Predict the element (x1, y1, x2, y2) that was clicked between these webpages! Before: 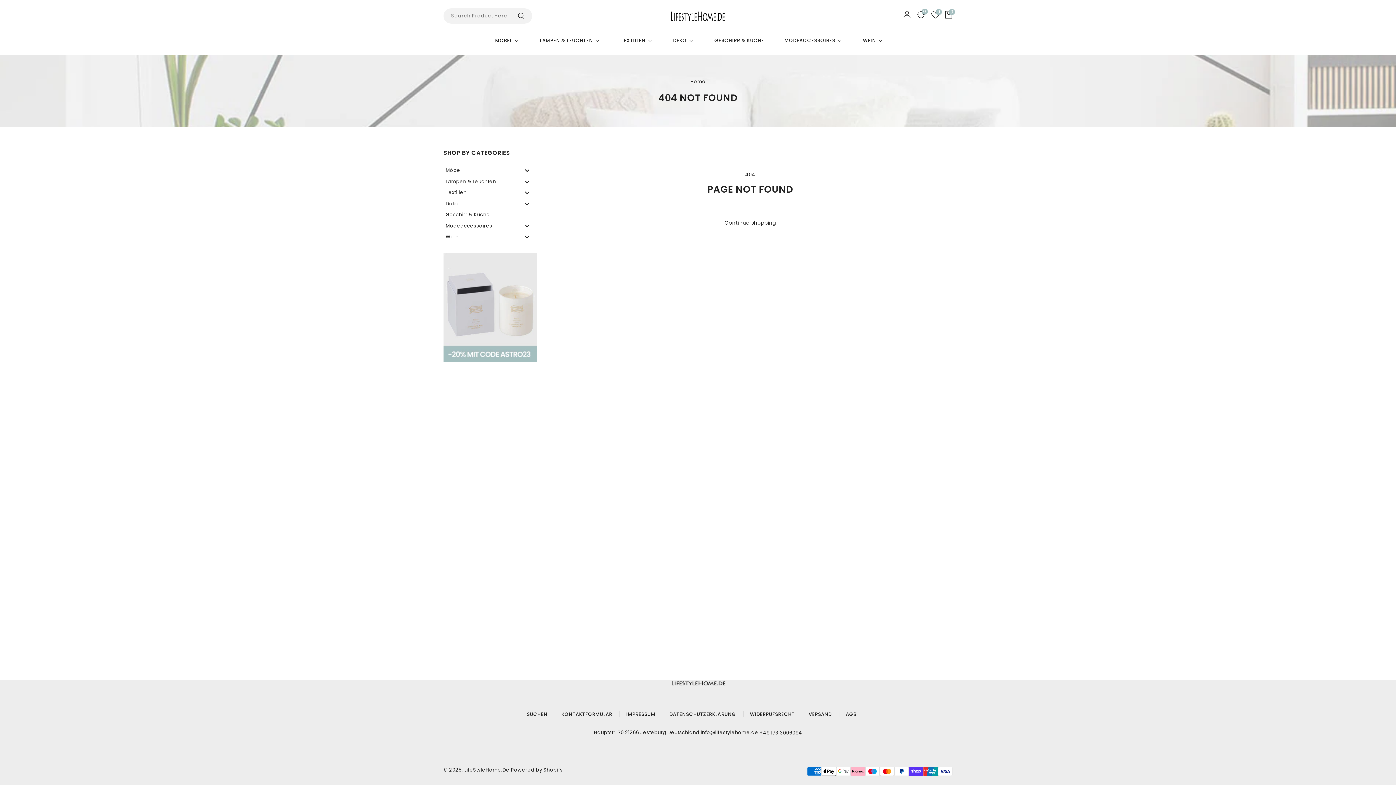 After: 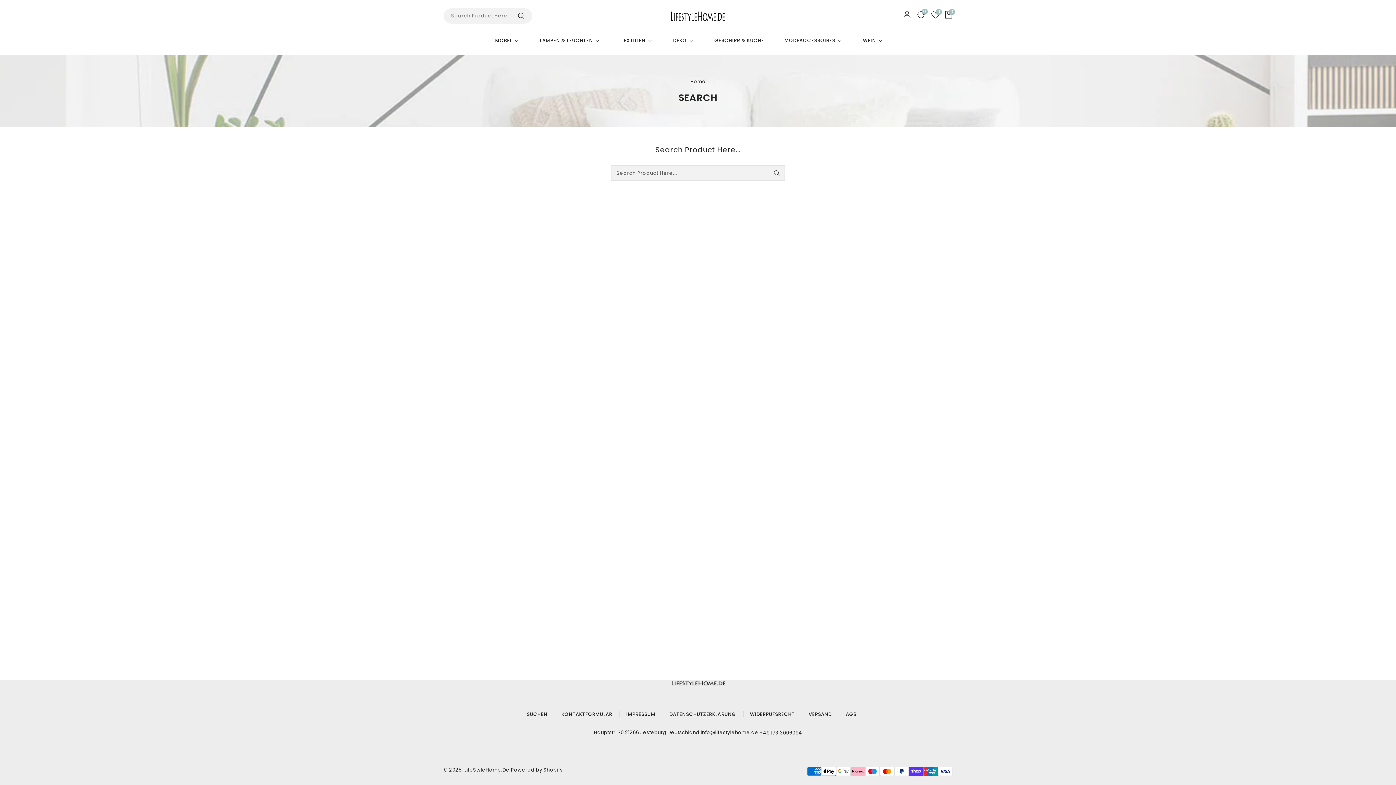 Action: bbox: (526, 711, 547, 718) label: SUCHEN